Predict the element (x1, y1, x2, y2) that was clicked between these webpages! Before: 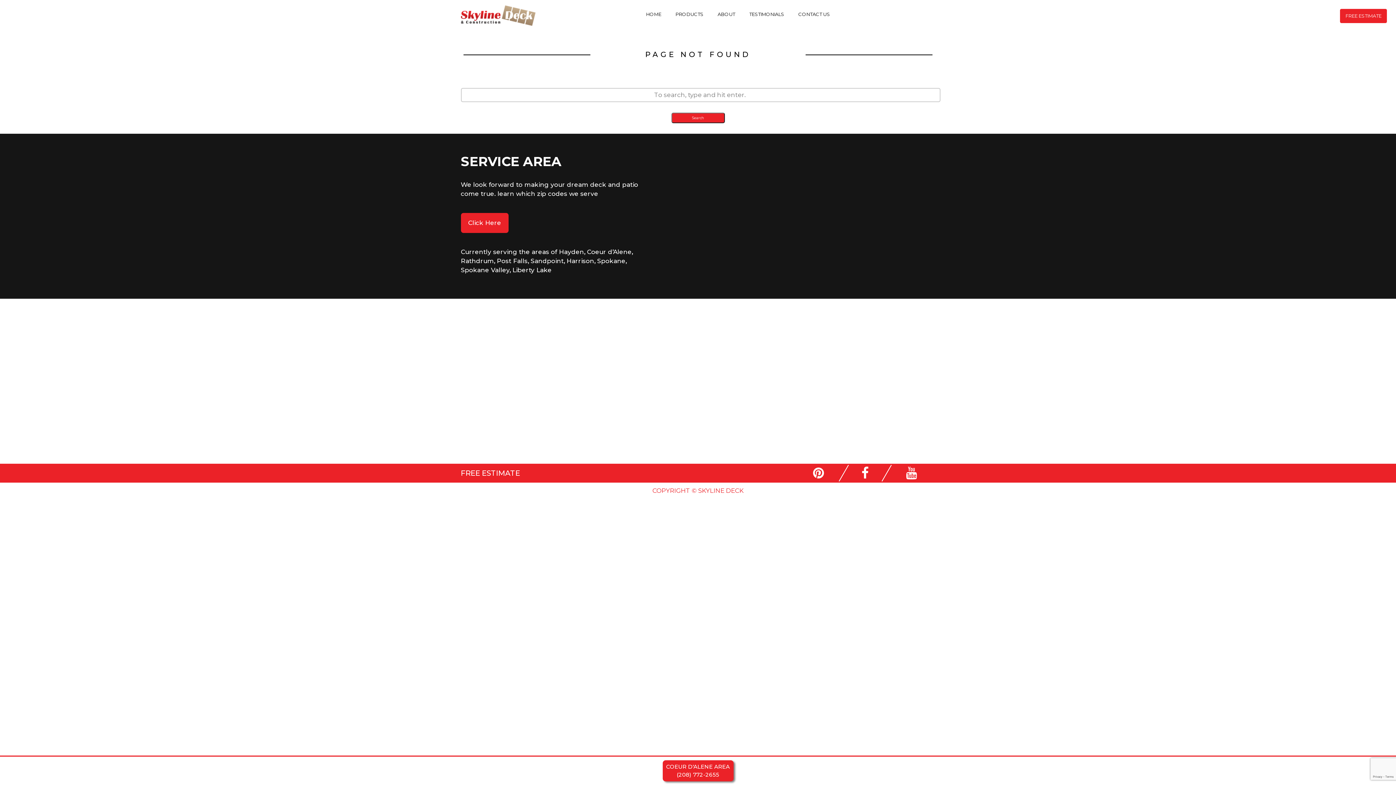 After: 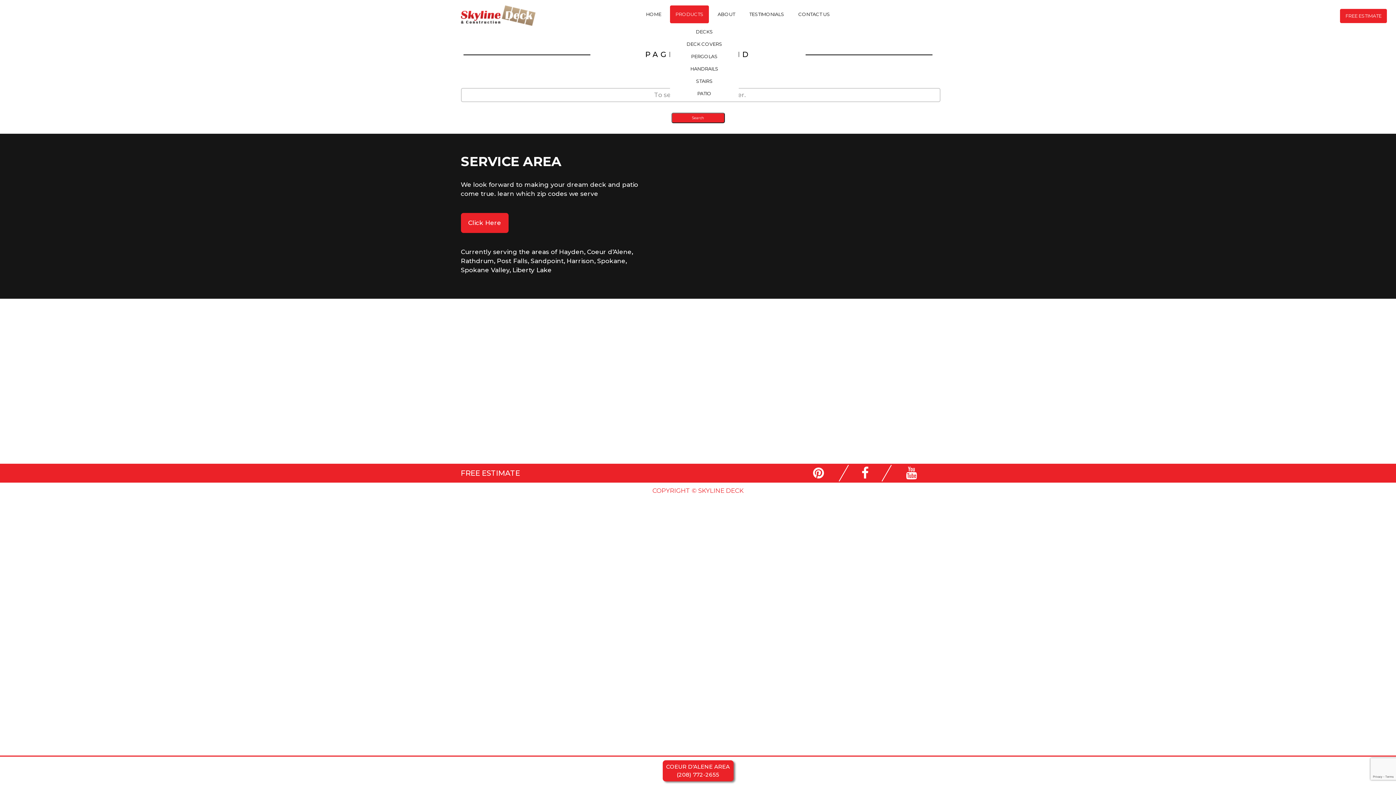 Action: label: PRODUCTS bbox: (670, 5, 709, 23)